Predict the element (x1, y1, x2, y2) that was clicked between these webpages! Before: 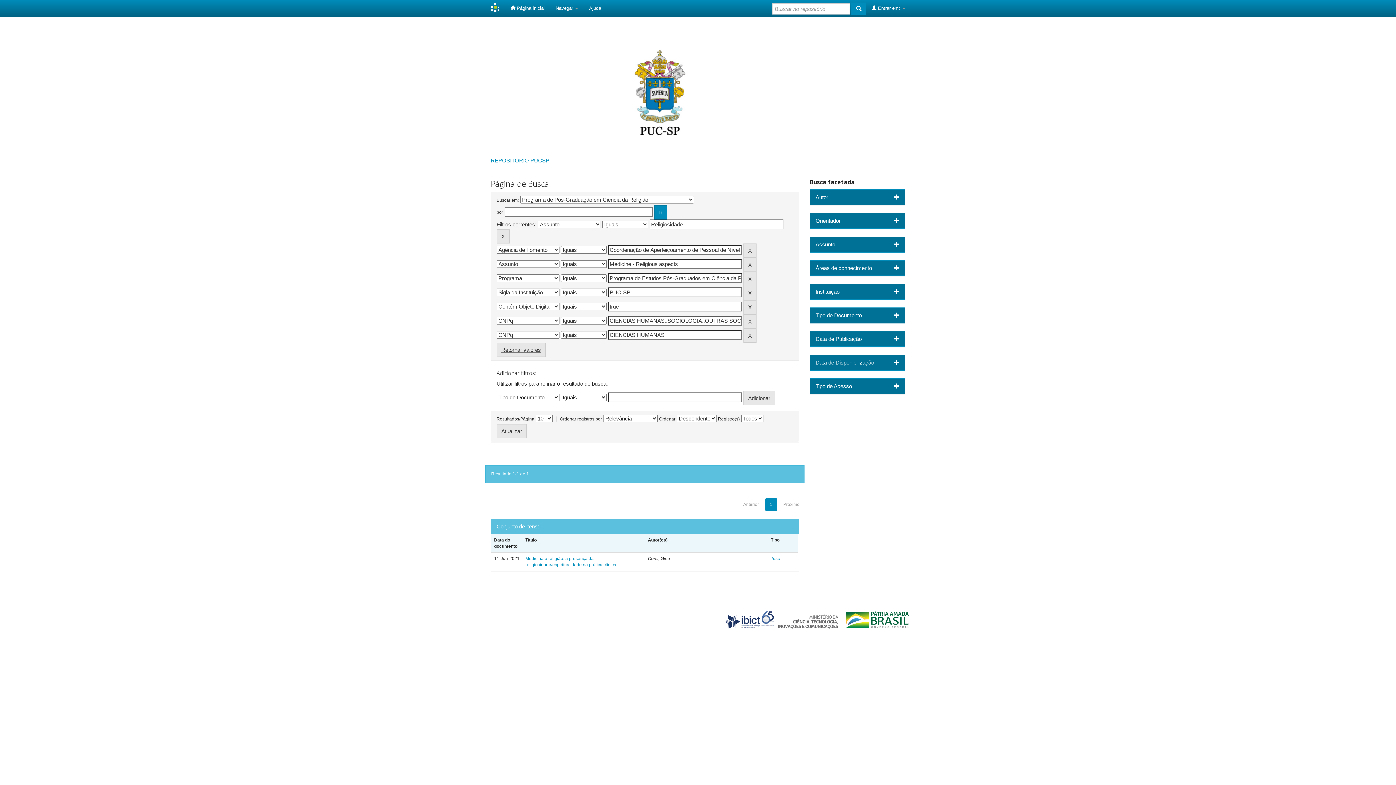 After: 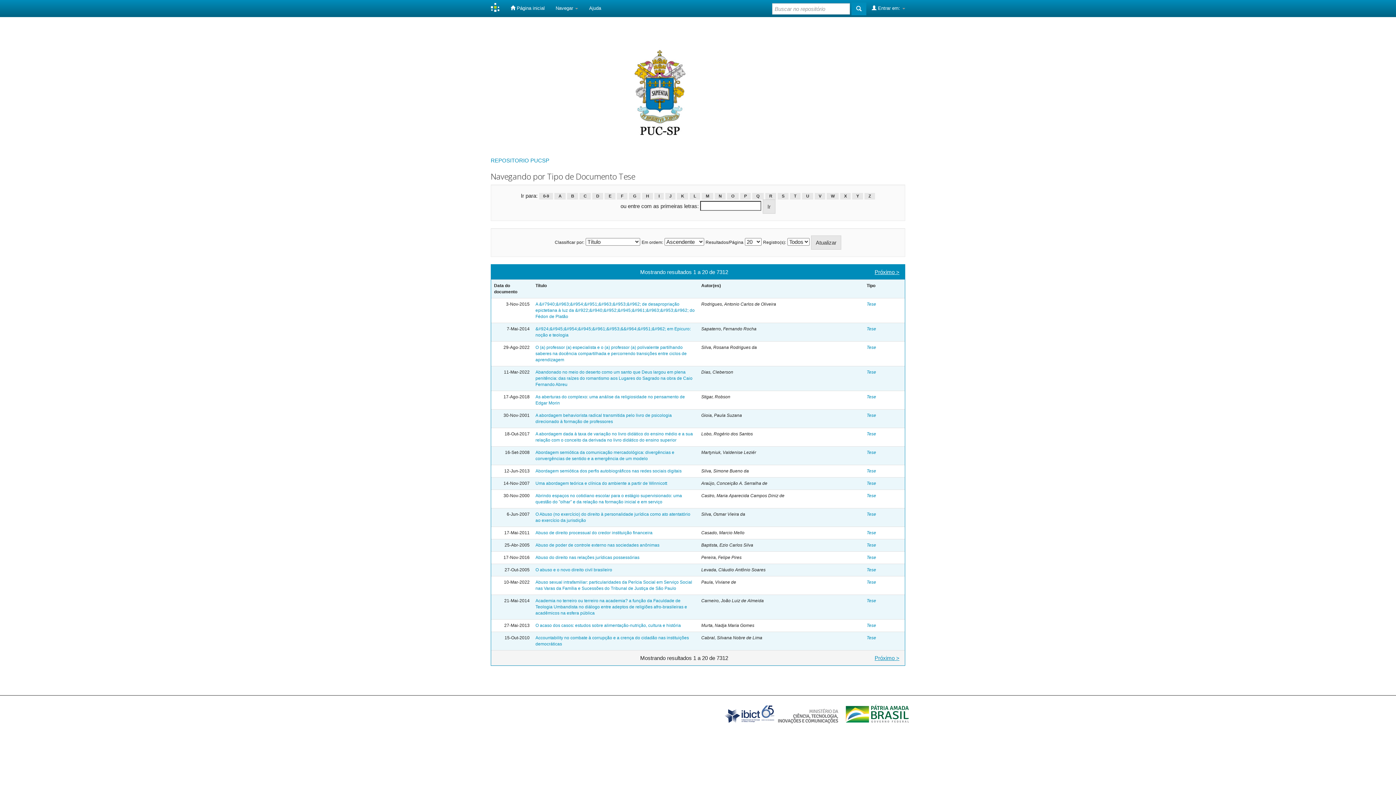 Action: label: Tese bbox: (771, 556, 780, 561)